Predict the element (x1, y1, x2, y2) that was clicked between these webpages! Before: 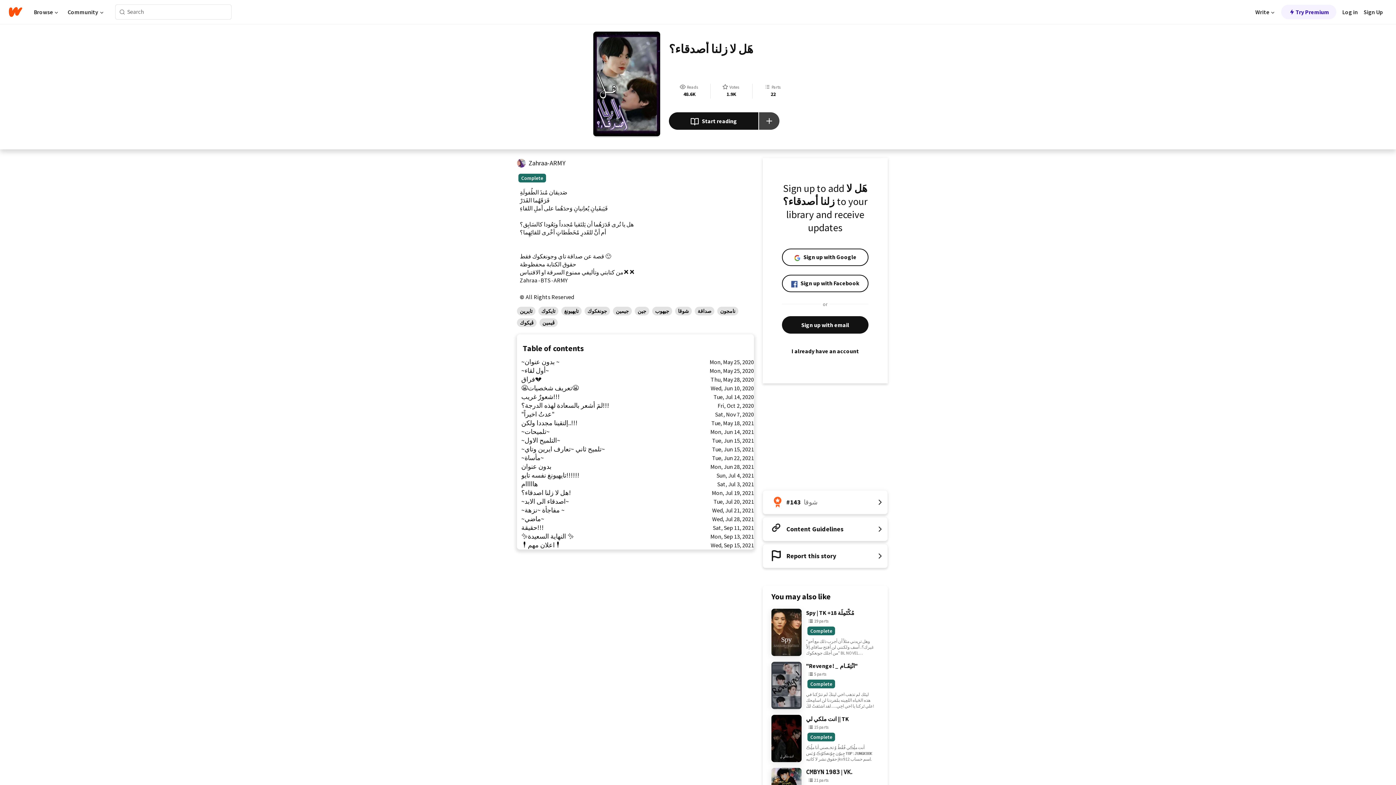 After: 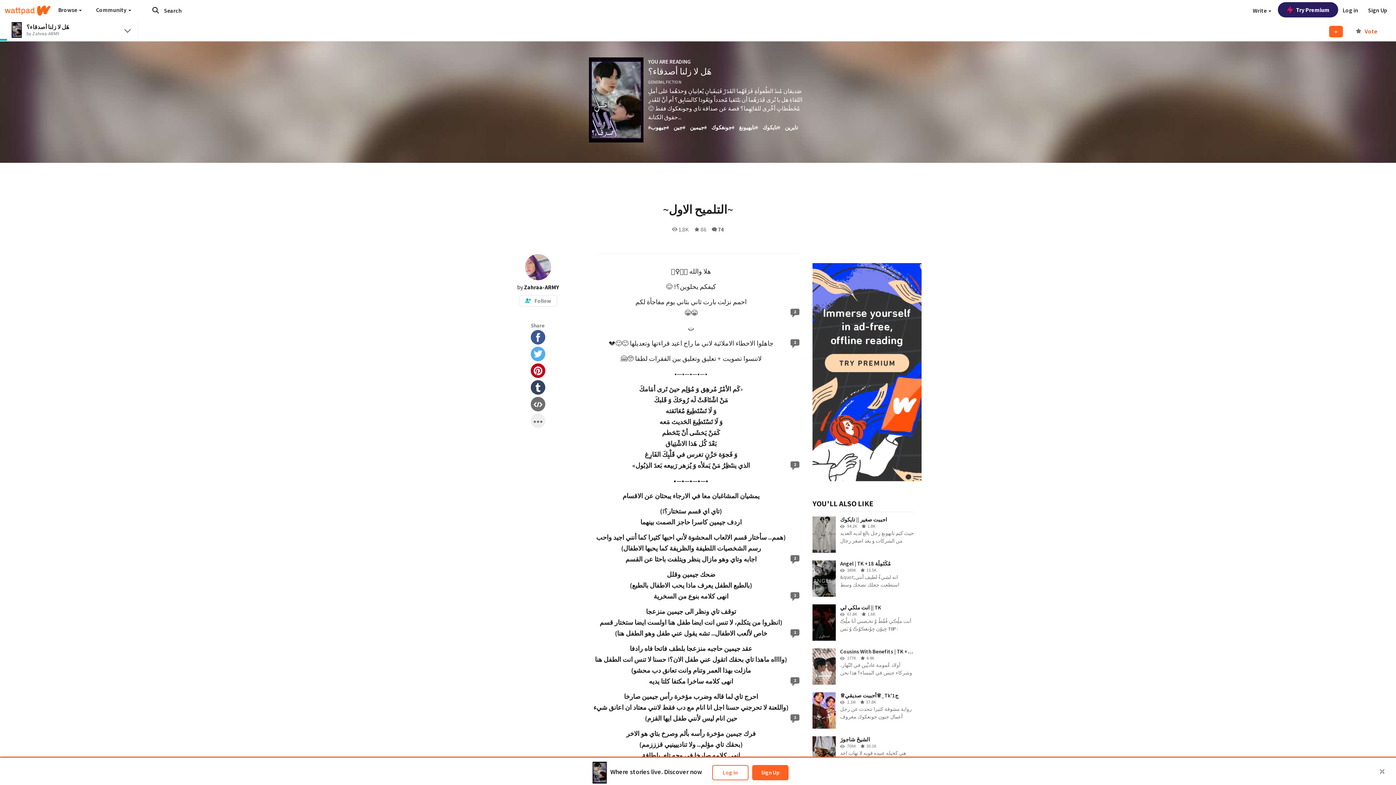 Action: bbox: (517, 436, 754, 445) label: ~التلميح الاول~
Tue, Jun 15, 2021